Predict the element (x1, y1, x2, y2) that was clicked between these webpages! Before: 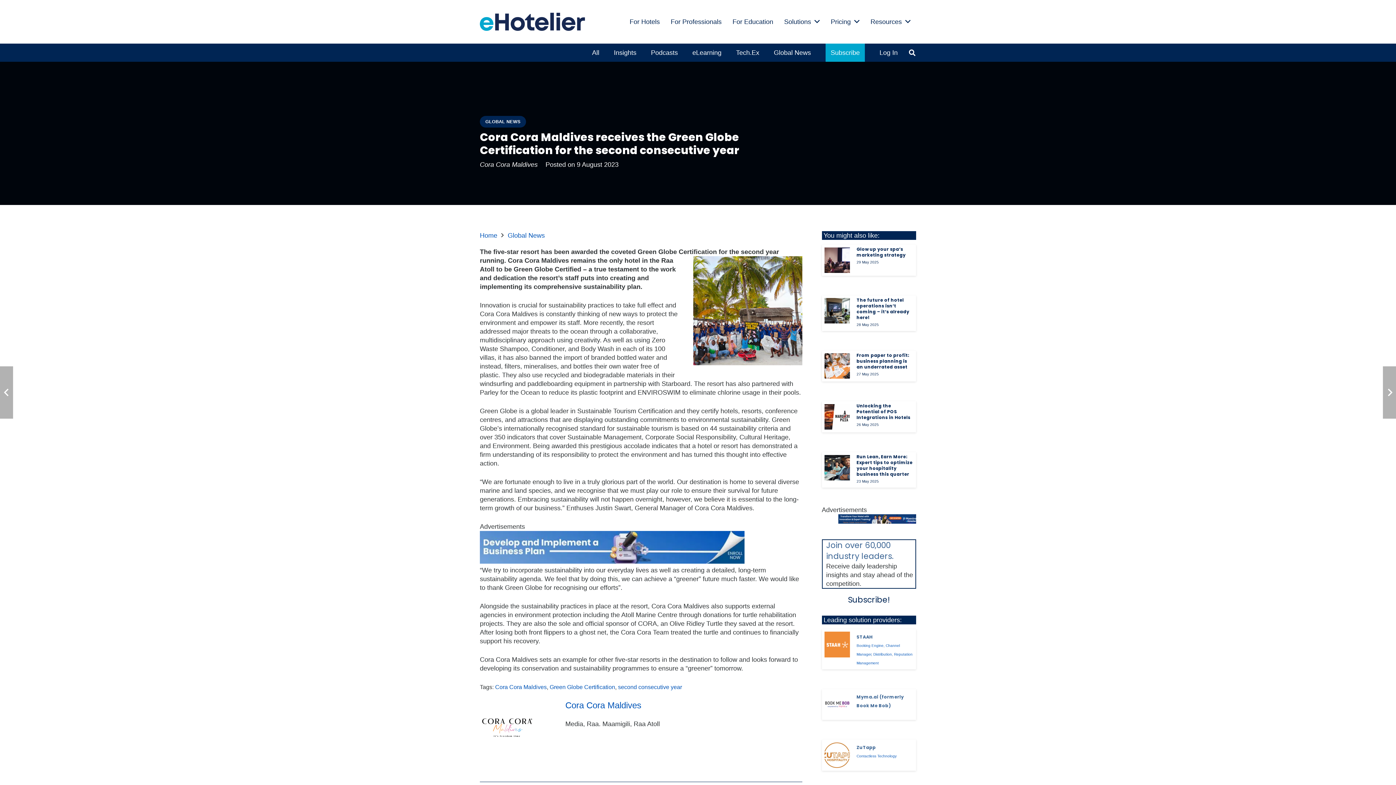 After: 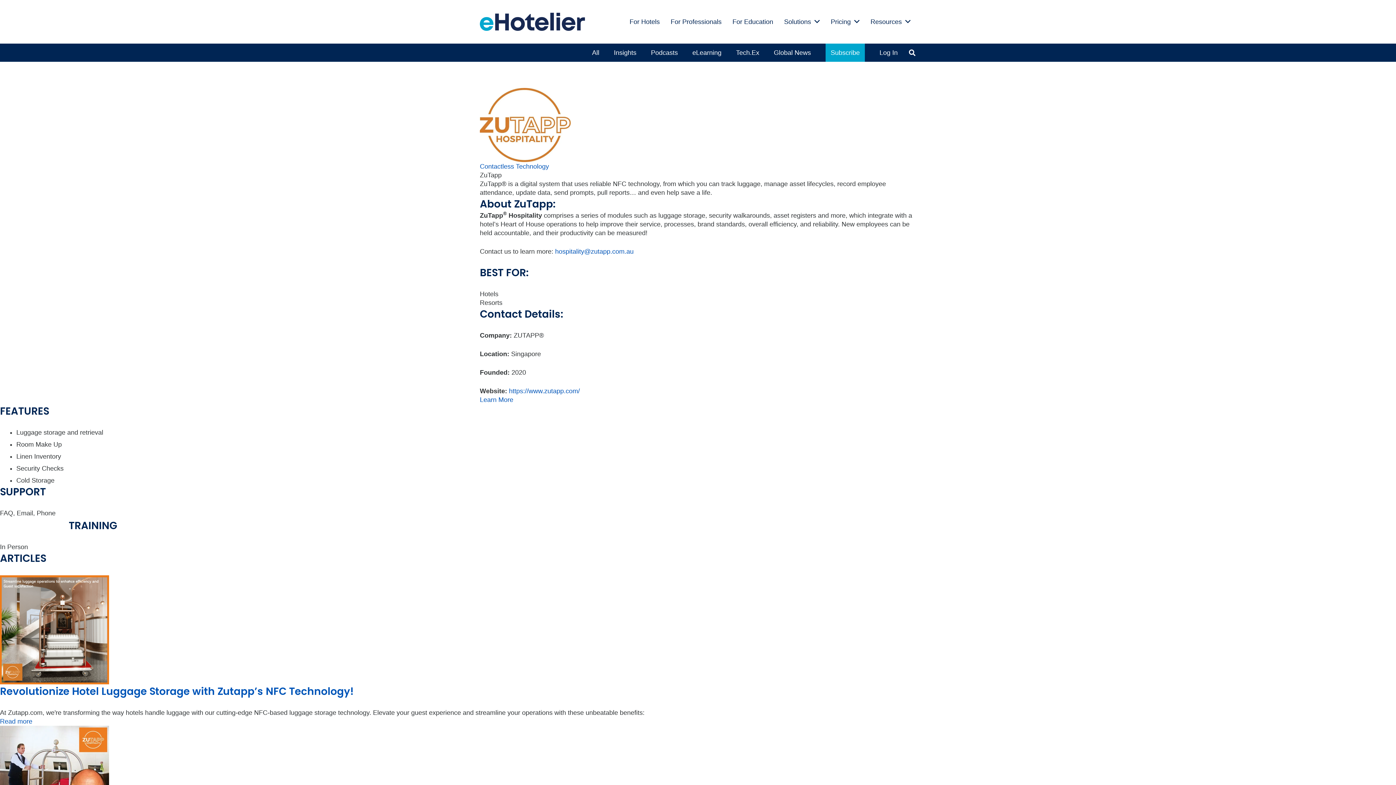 Action: bbox: (856, 744, 876, 751) label: ZuTapp